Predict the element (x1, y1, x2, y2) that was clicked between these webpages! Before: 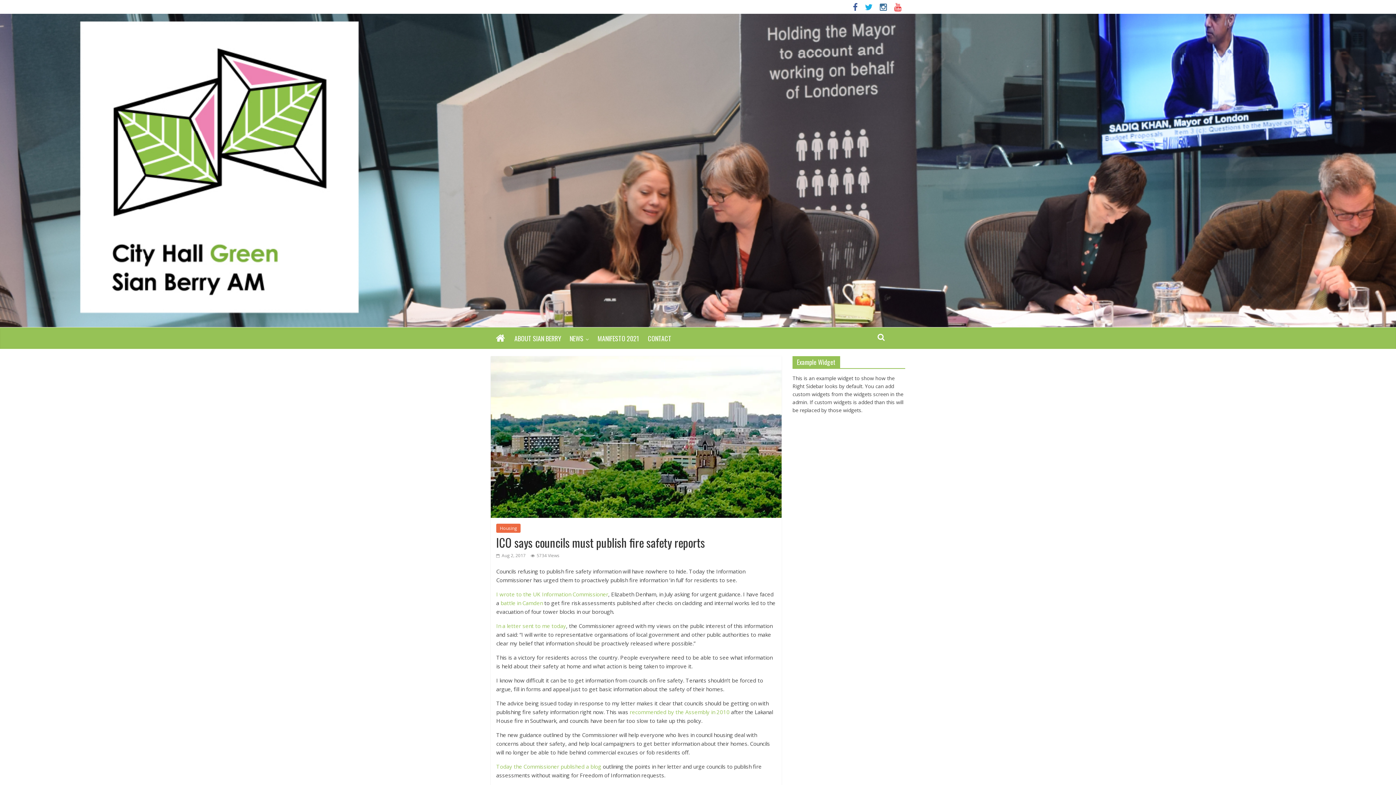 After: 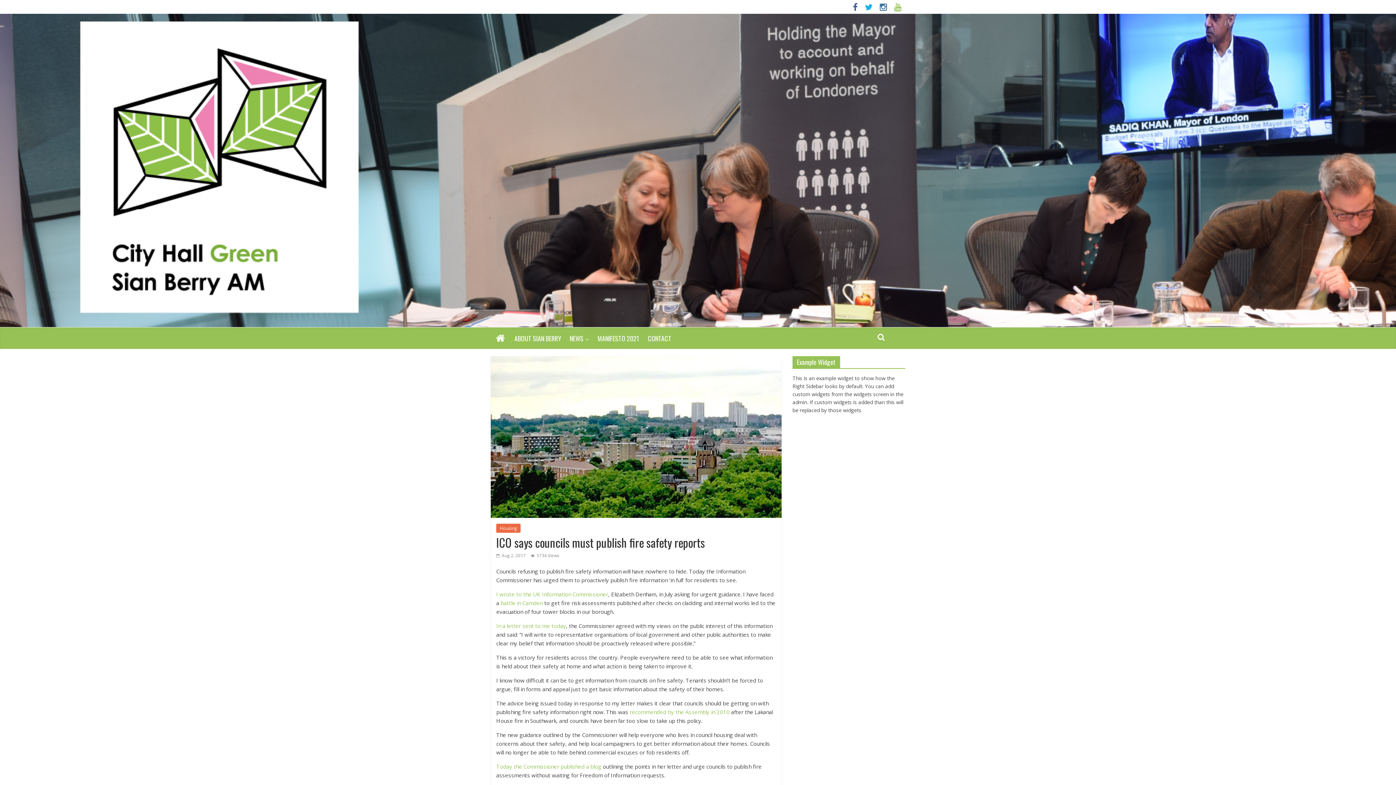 Action: bbox: (890, 4, 905, 11)